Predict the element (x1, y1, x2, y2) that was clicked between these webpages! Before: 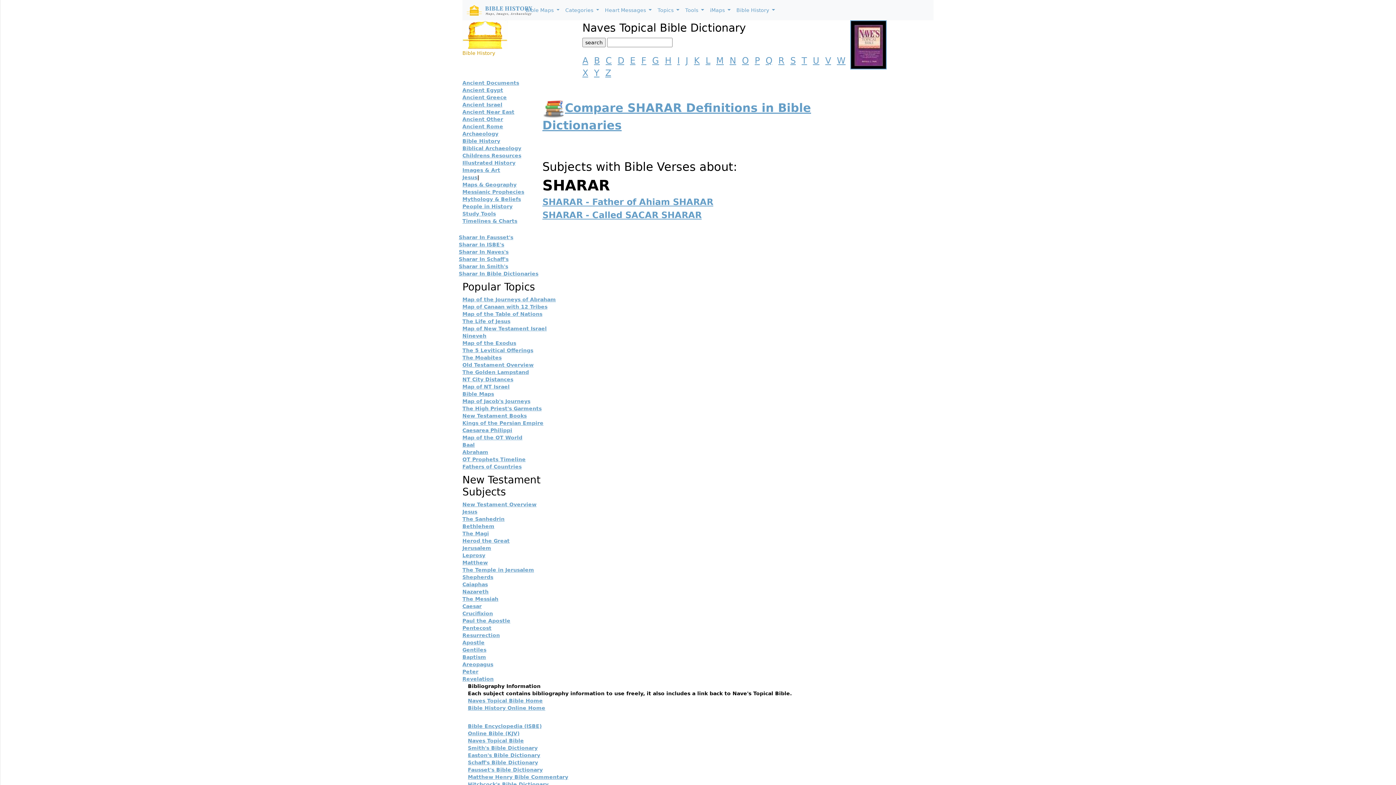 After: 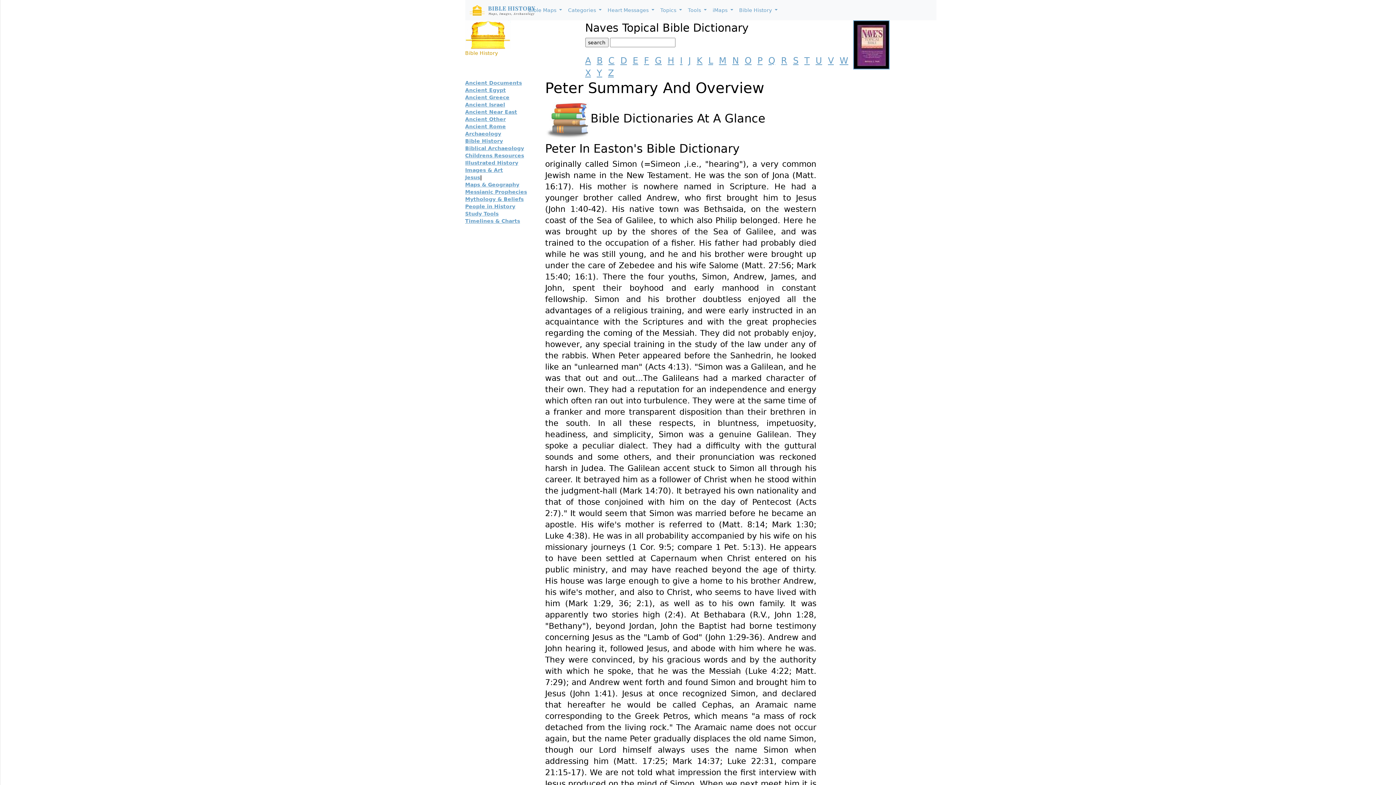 Action: bbox: (462, 669, 478, 674) label: Peter